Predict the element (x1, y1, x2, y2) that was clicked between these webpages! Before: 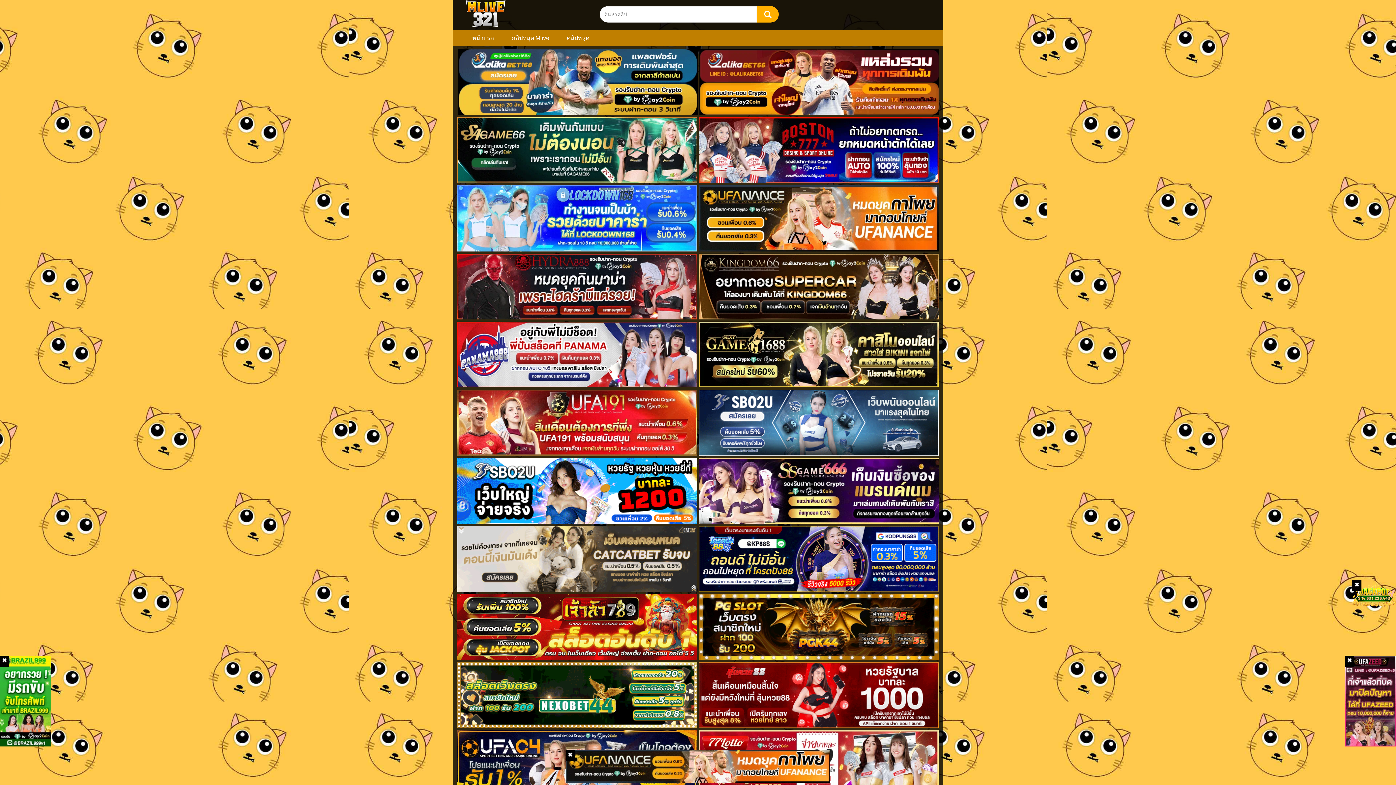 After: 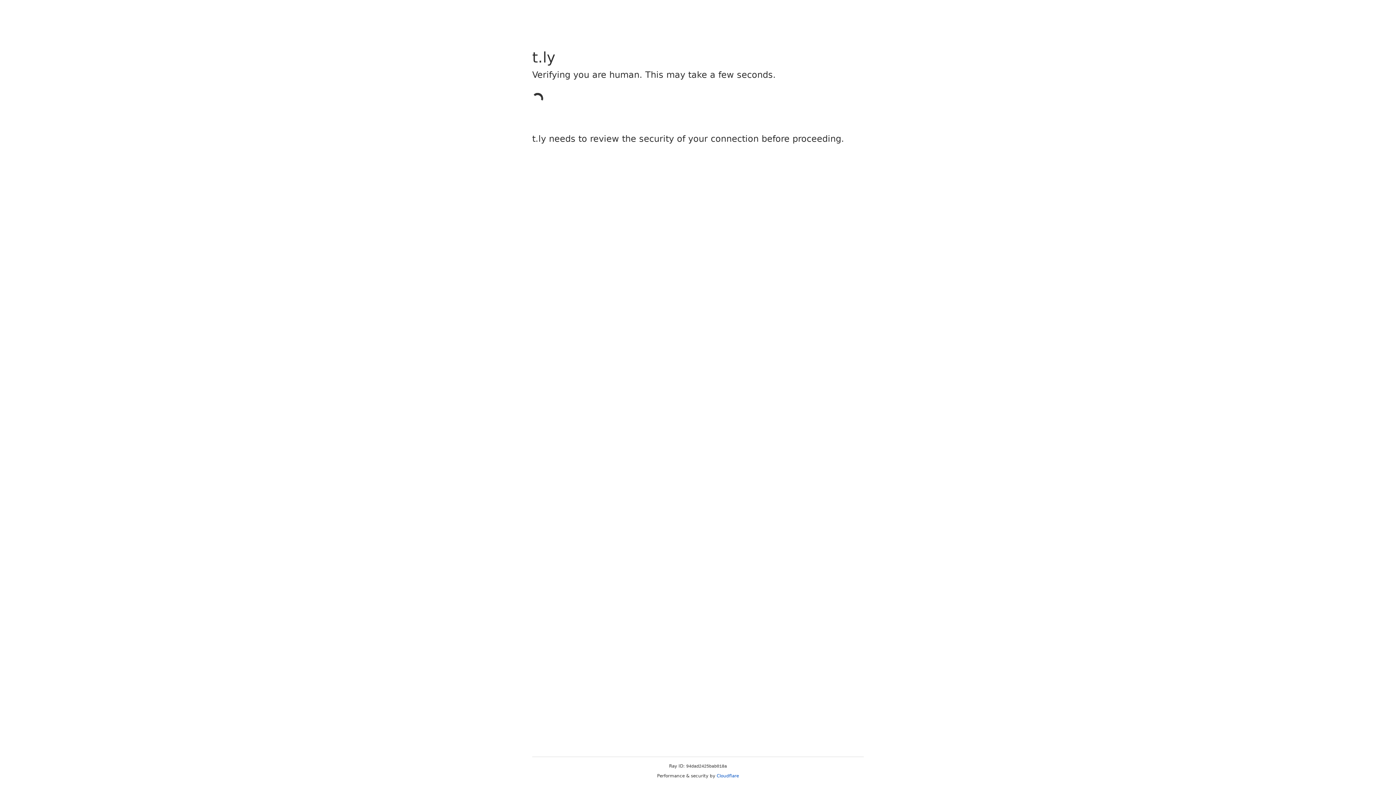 Action: label:   bbox: (698, 383, 939, 388)